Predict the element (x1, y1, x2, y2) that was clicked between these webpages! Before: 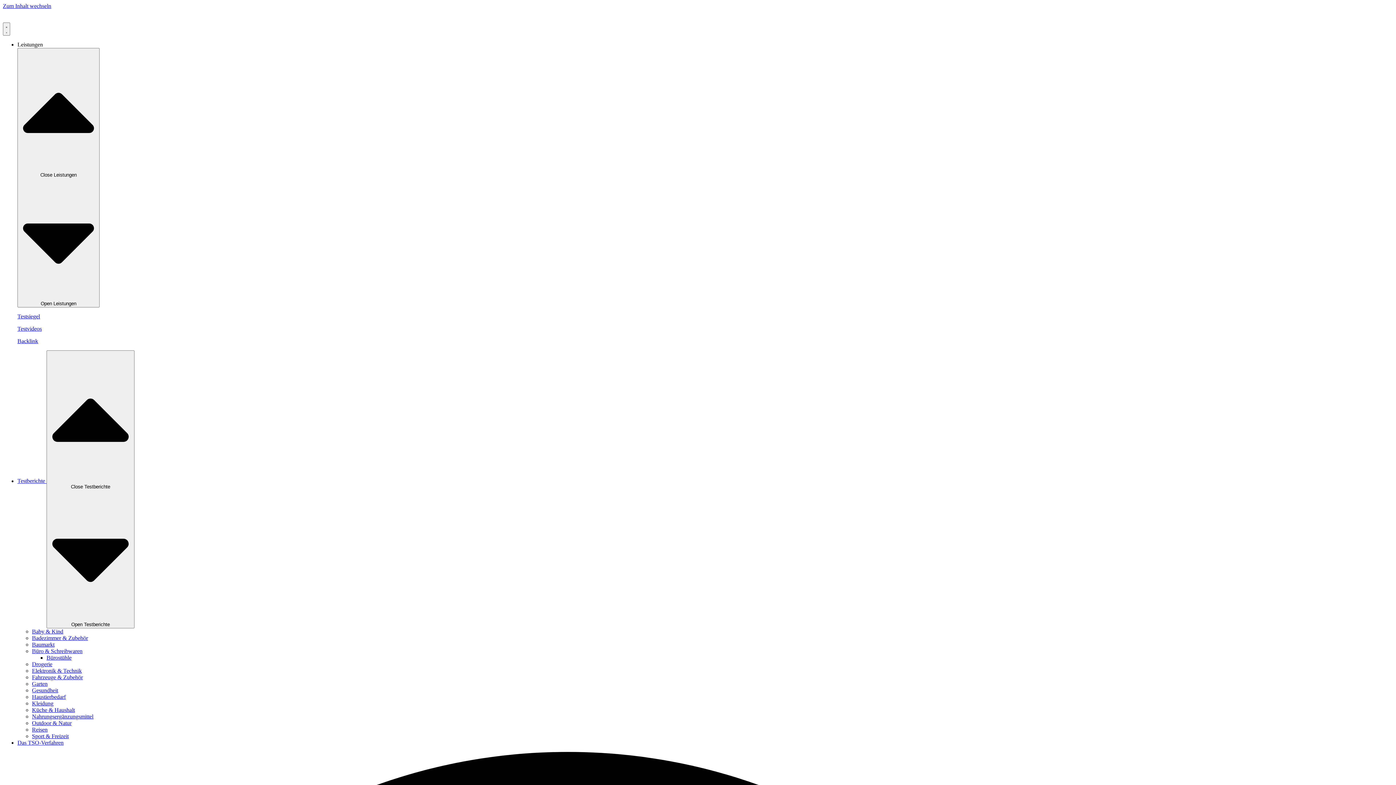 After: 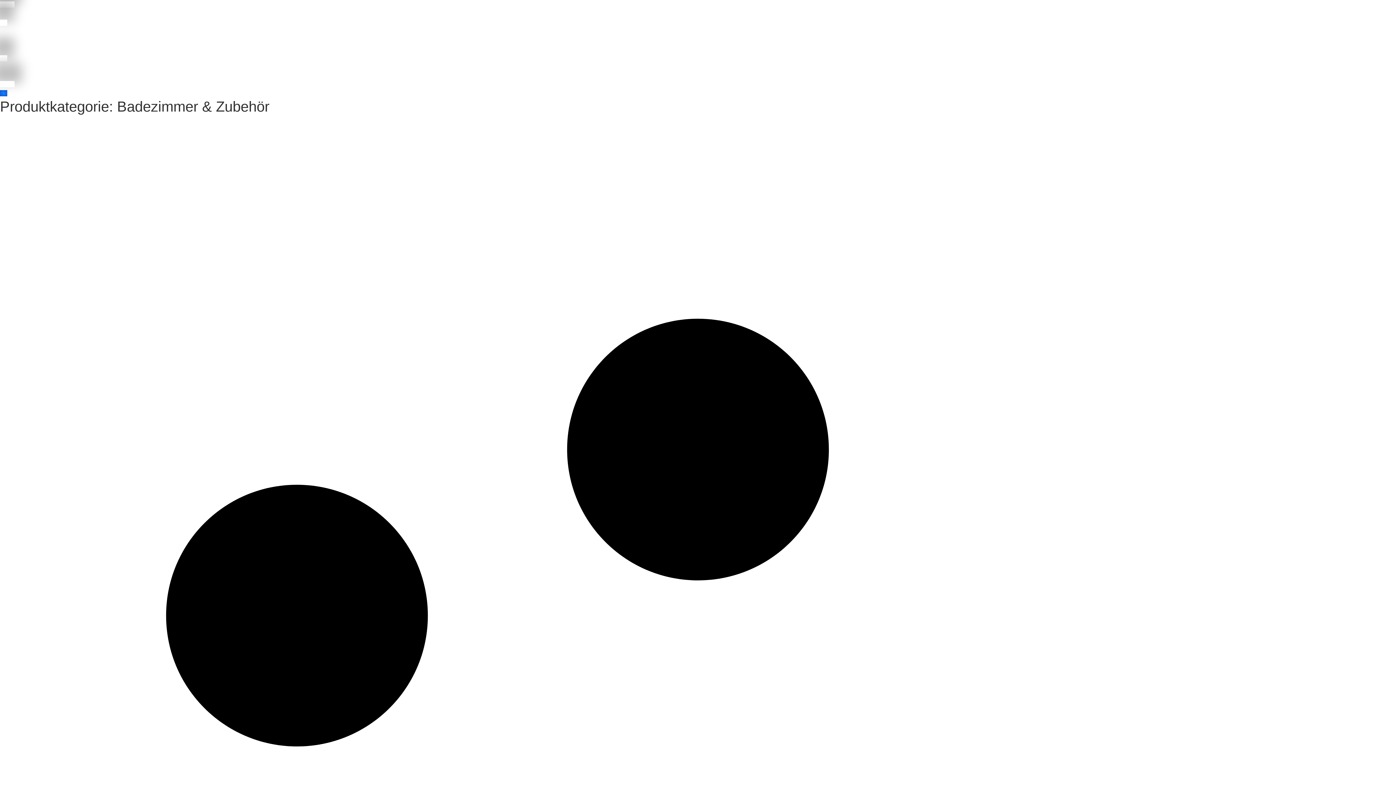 Action: bbox: (32, 635, 88, 641) label: Badezimmer & Zubehör